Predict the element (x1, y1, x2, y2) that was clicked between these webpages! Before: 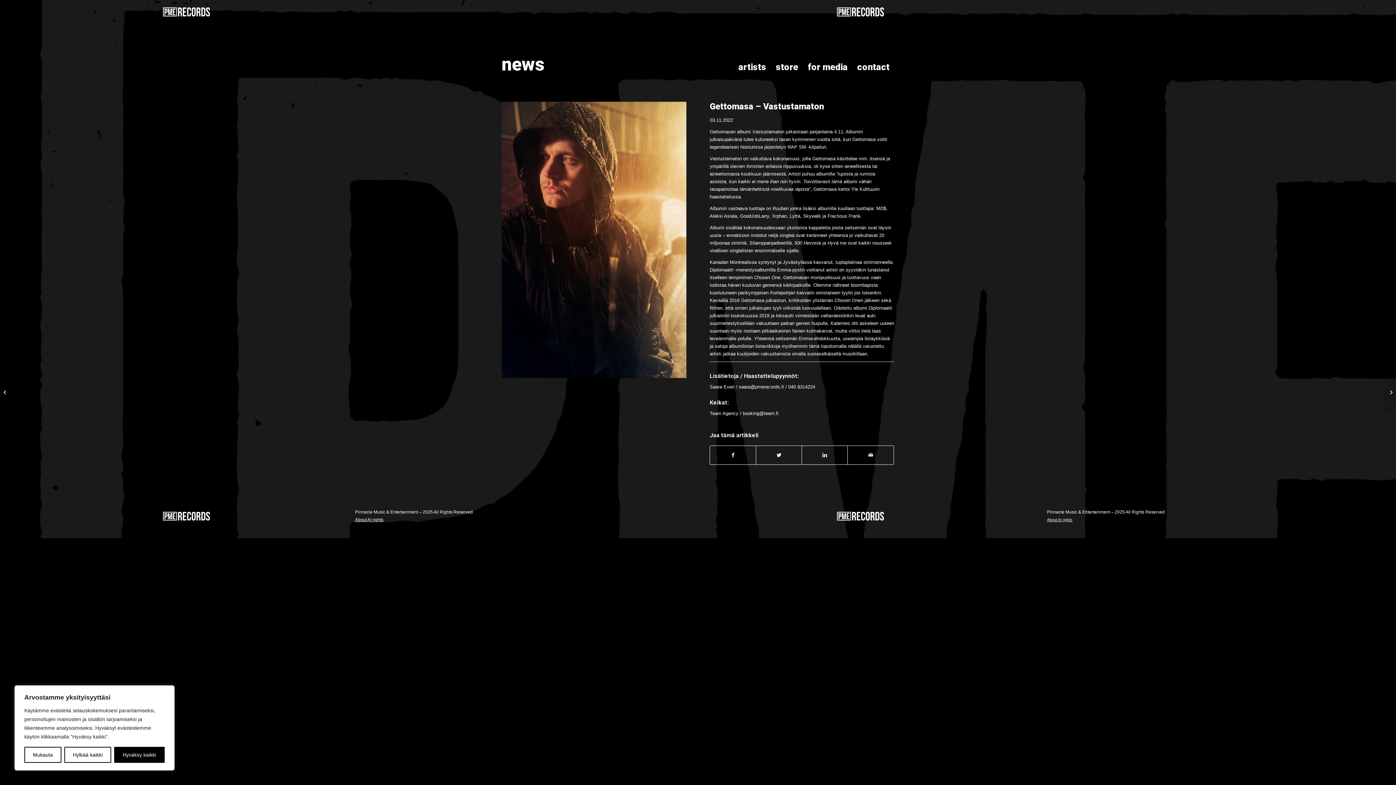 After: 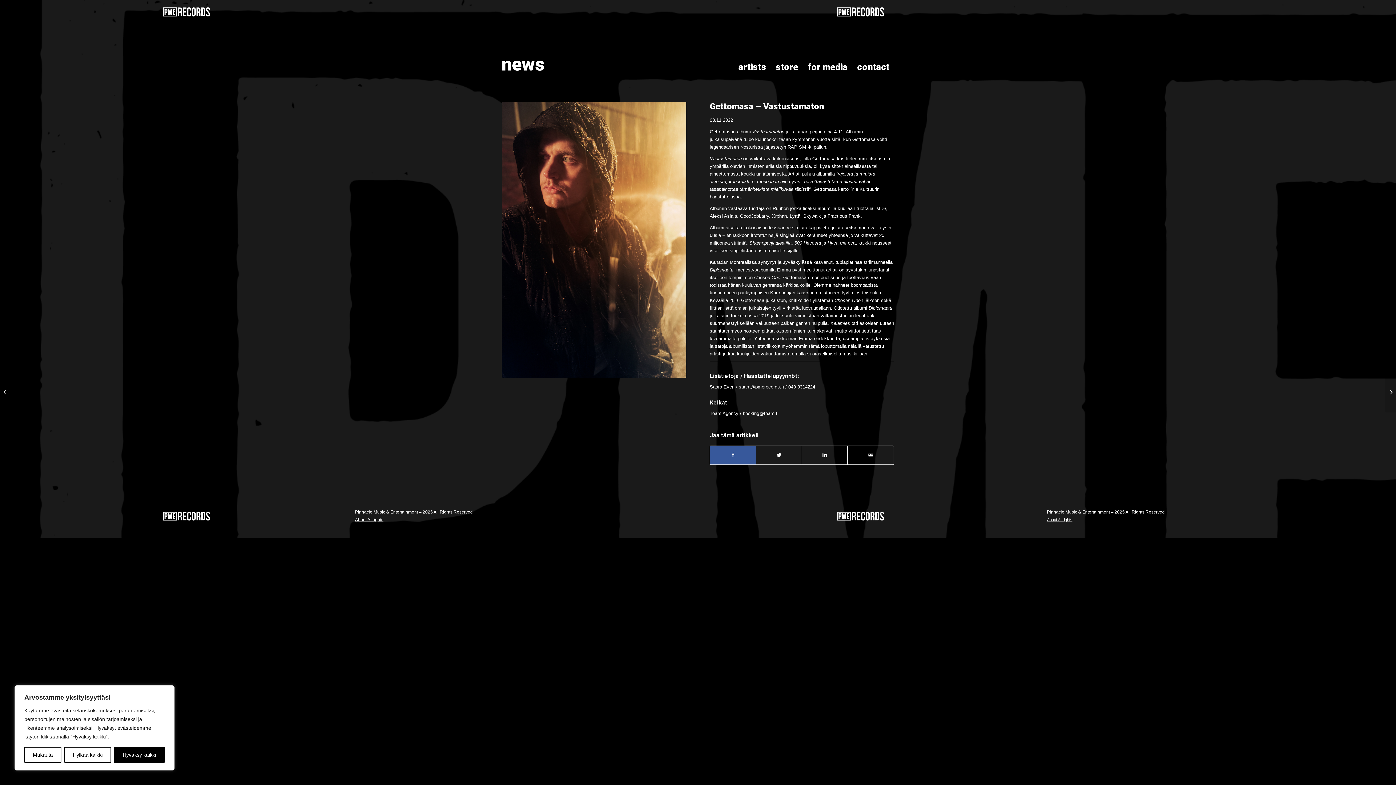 Action: bbox: (710, 446, 756, 464) label: Jaa kohteessa  Facebook